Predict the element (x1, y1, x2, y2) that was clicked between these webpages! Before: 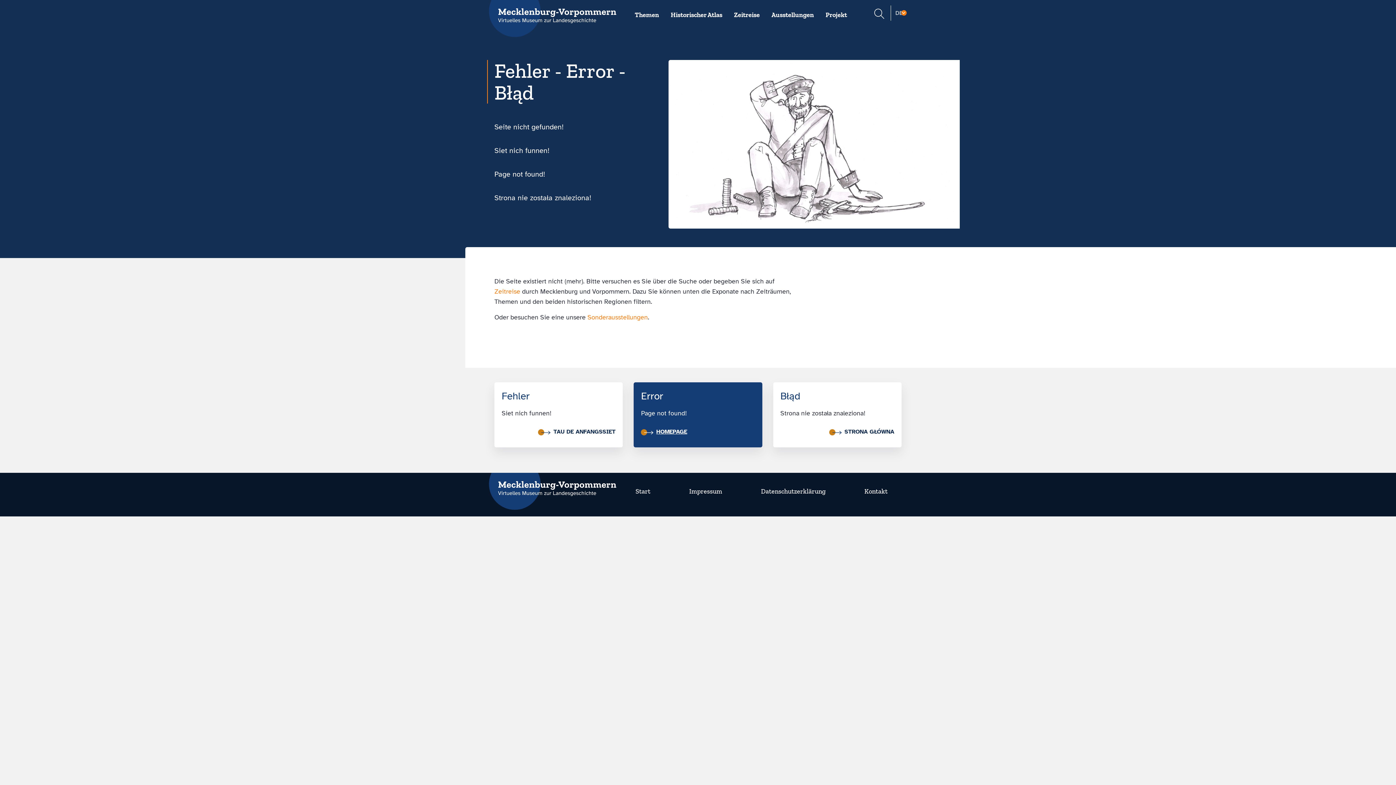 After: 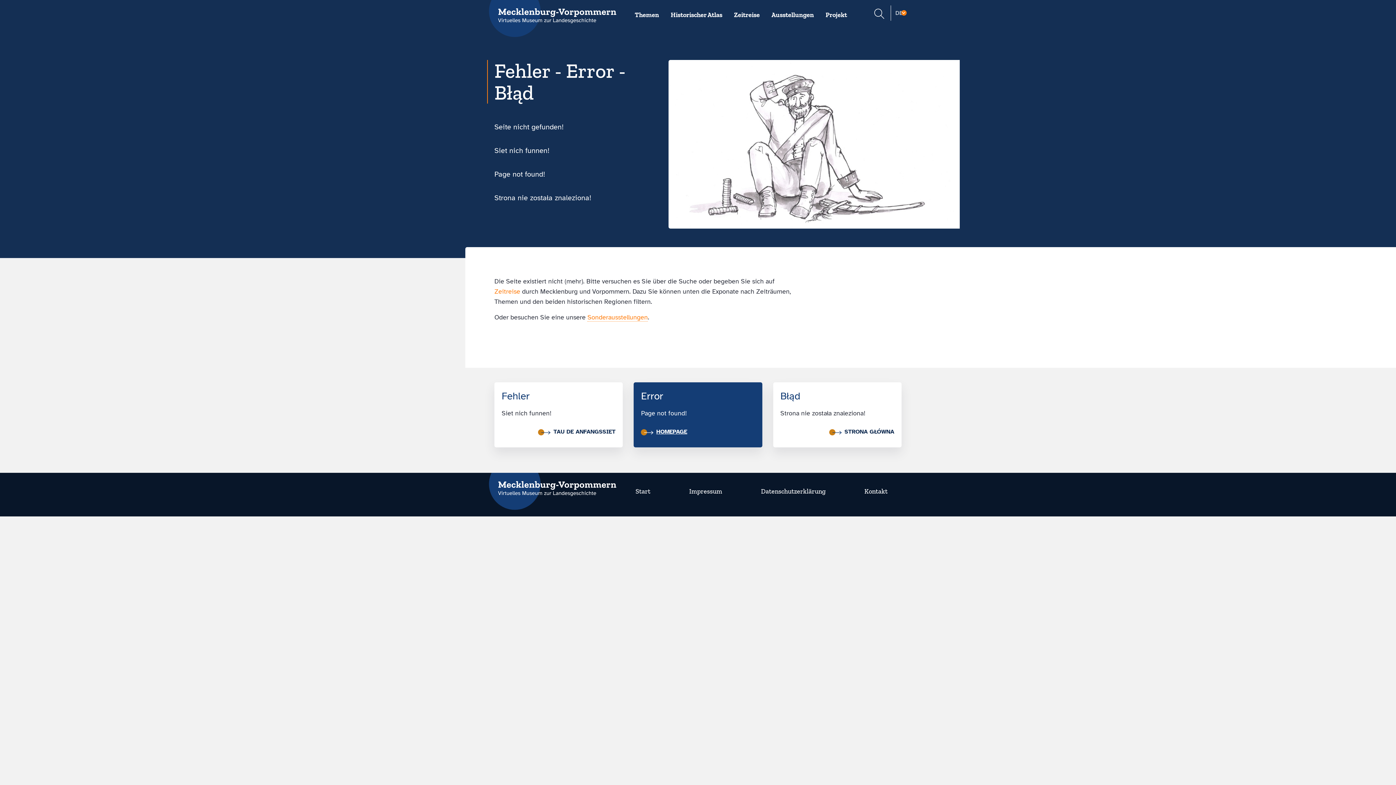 Action: bbox: (587, 313, 648, 321) label: Sonderausstellungen